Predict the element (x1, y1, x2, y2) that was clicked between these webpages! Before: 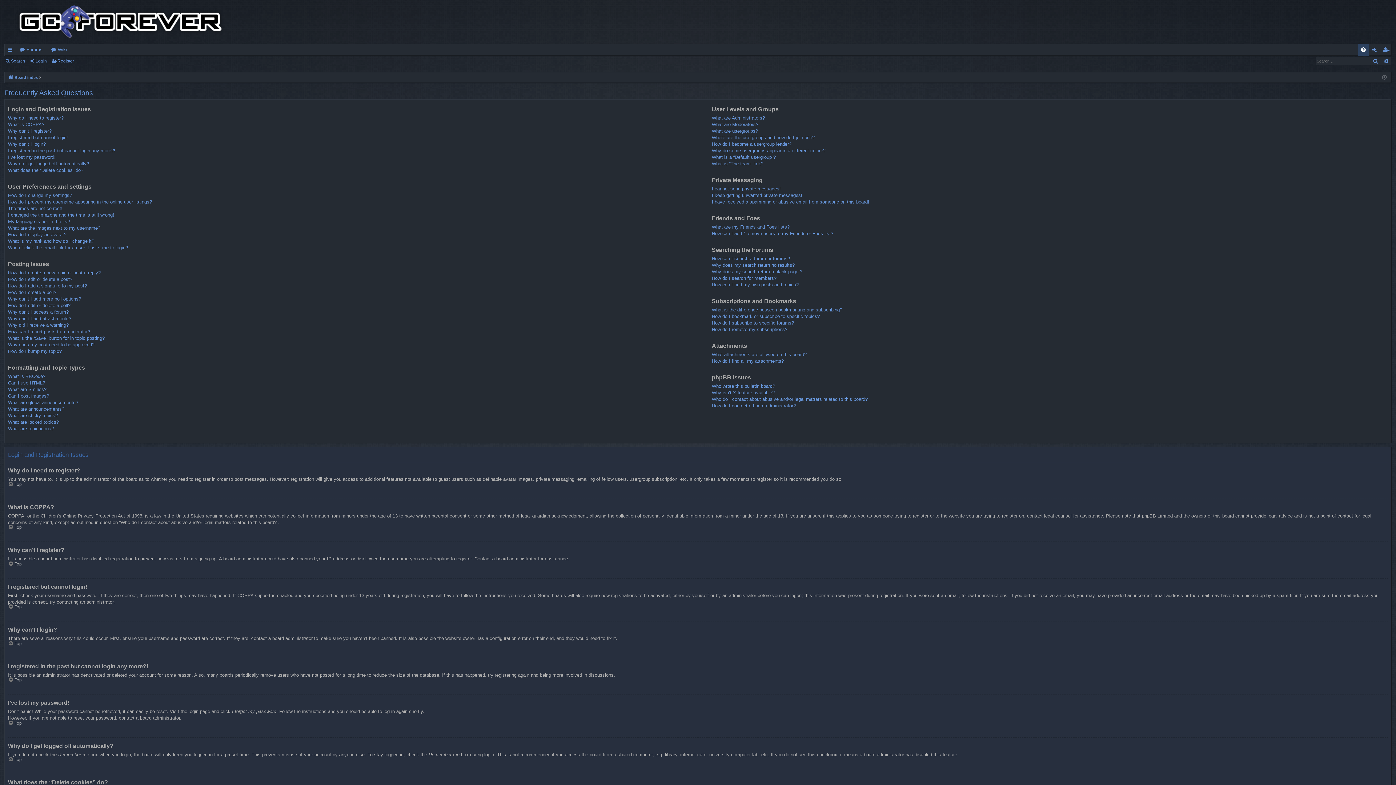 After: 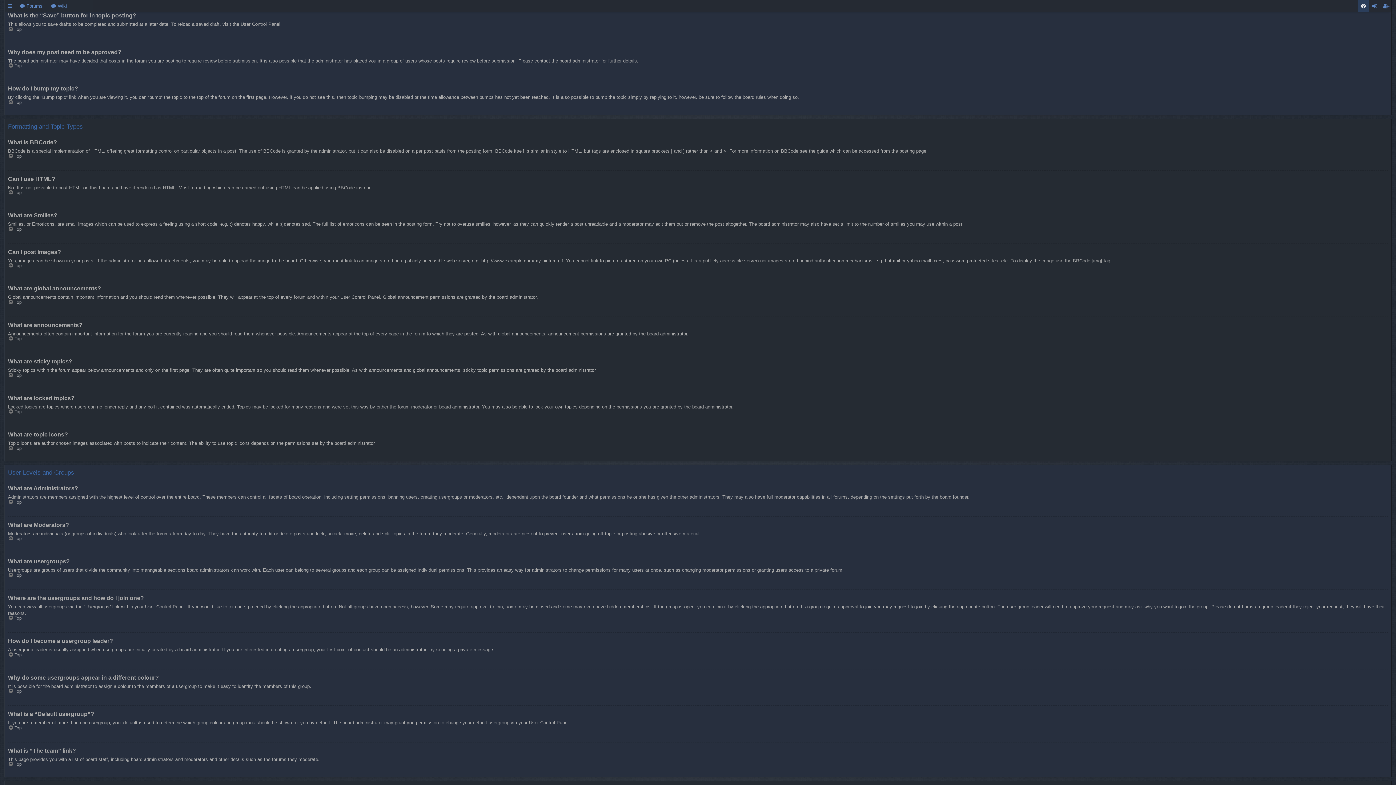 Action: bbox: (8, 335, 104, 341) label: What is the “Save” button for in topic posting?